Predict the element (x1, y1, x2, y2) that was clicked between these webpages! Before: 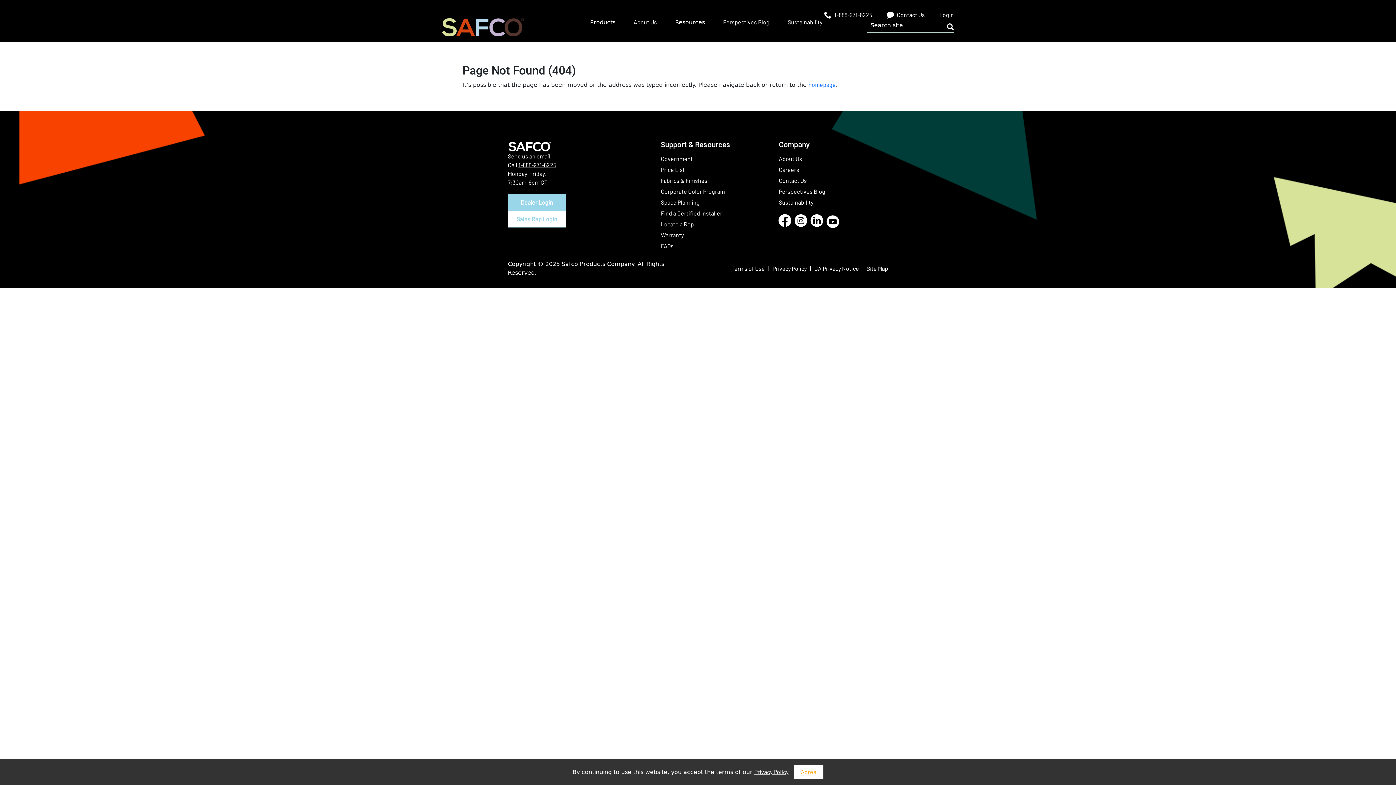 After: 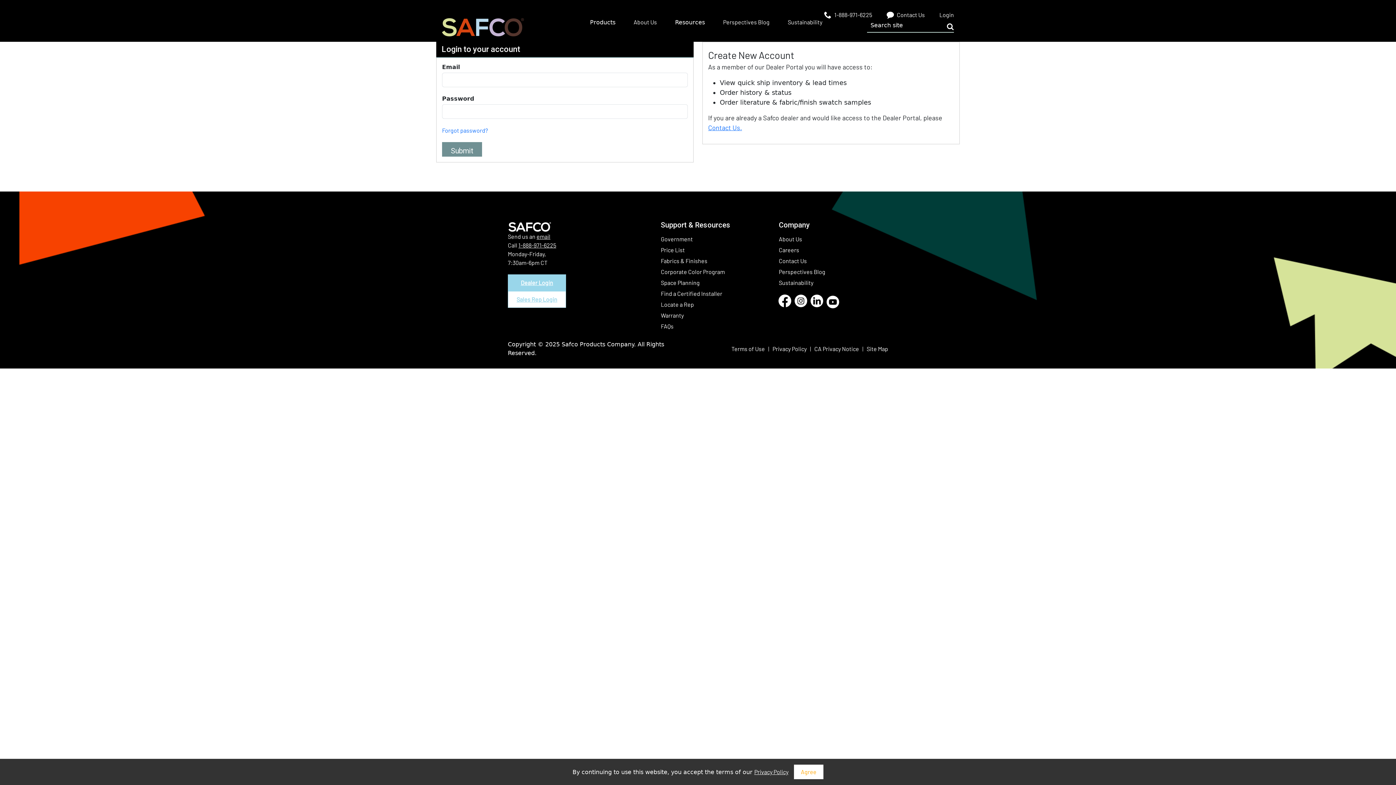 Action: label: Dealer Login bbox: (508, 194, 566, 211)